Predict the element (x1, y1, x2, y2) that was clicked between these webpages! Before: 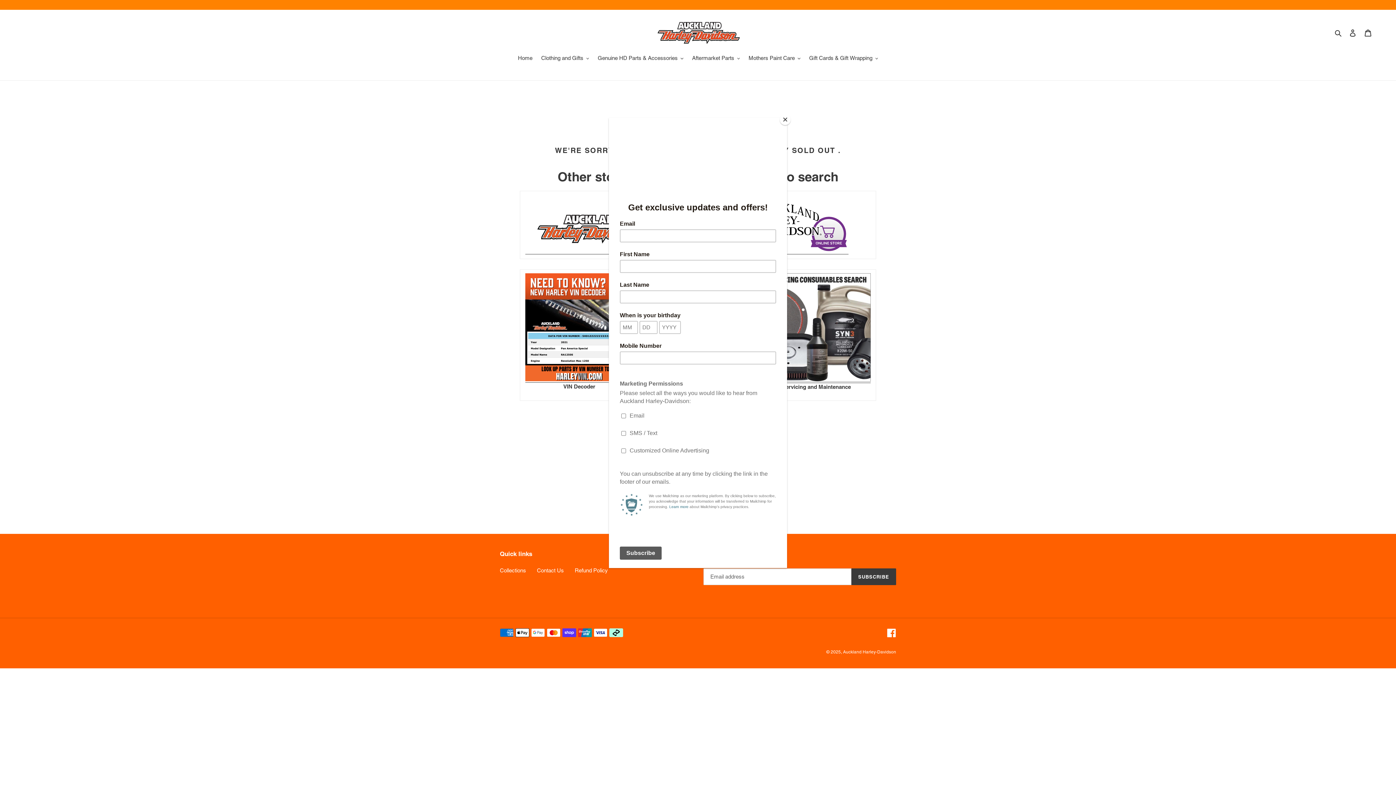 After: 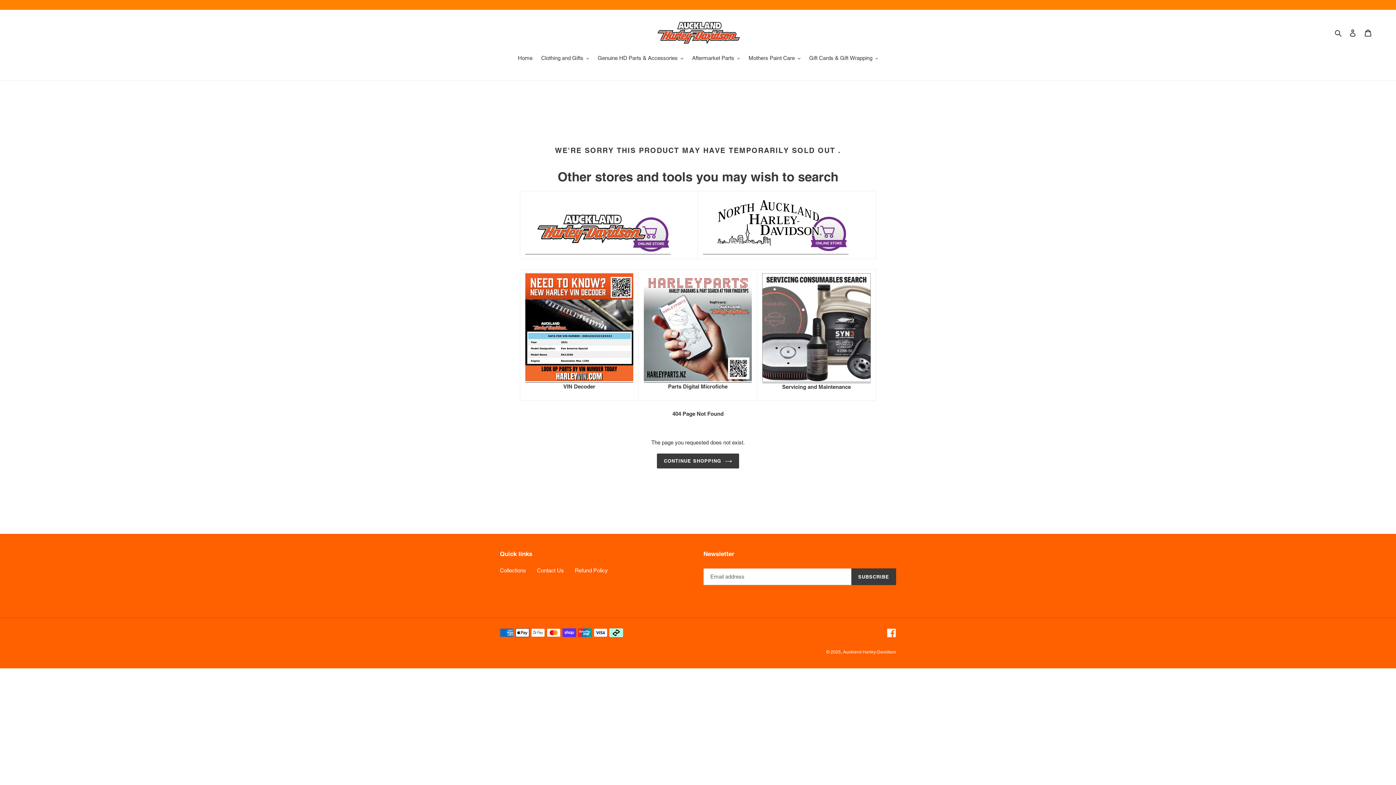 Action: bbox: (780, 114, 790, 125) label: Close